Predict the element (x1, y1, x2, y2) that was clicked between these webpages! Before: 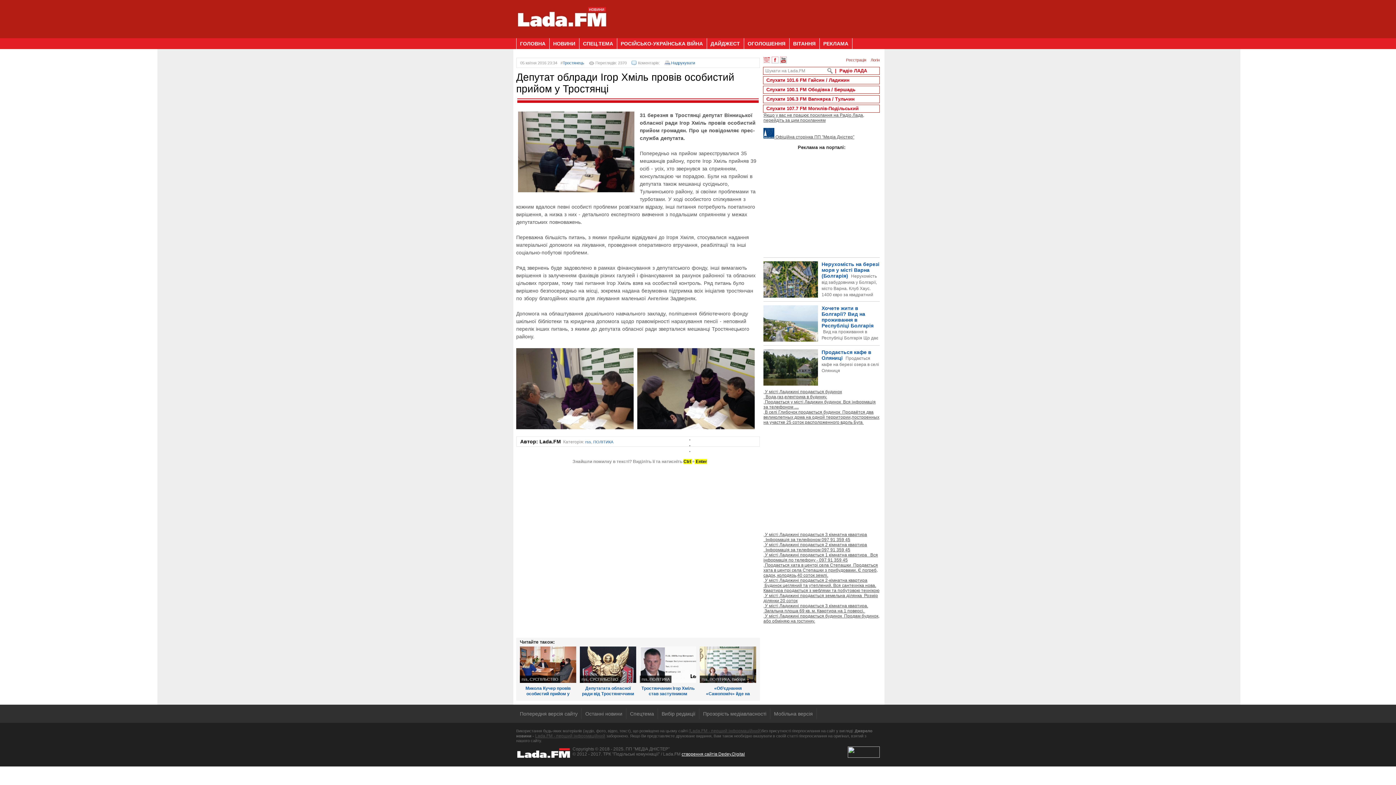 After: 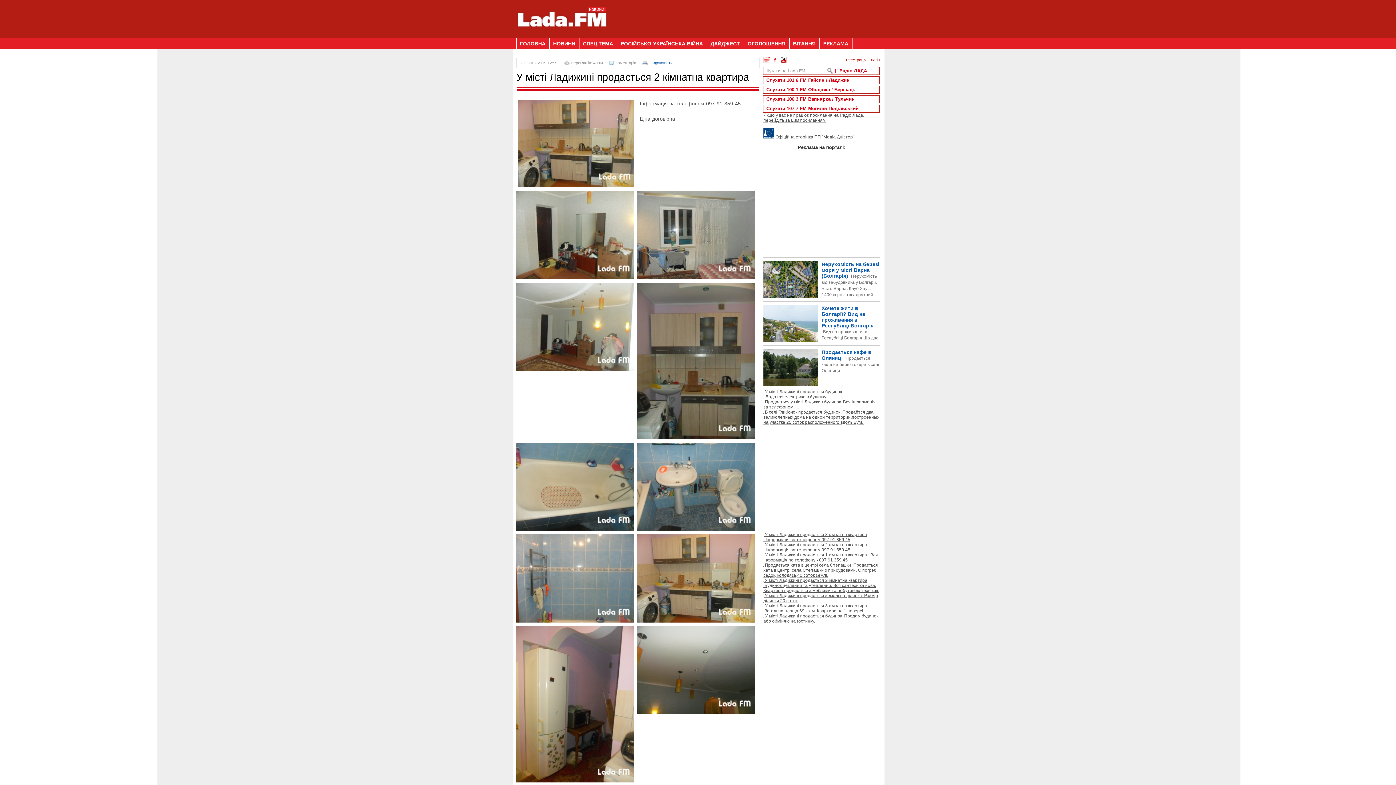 Action: bbox: (763, 542, 867, 552) label:  У місті Ладижині продається 2 кімнатна квартира   Інформація за телефоном 097 91 359 45
